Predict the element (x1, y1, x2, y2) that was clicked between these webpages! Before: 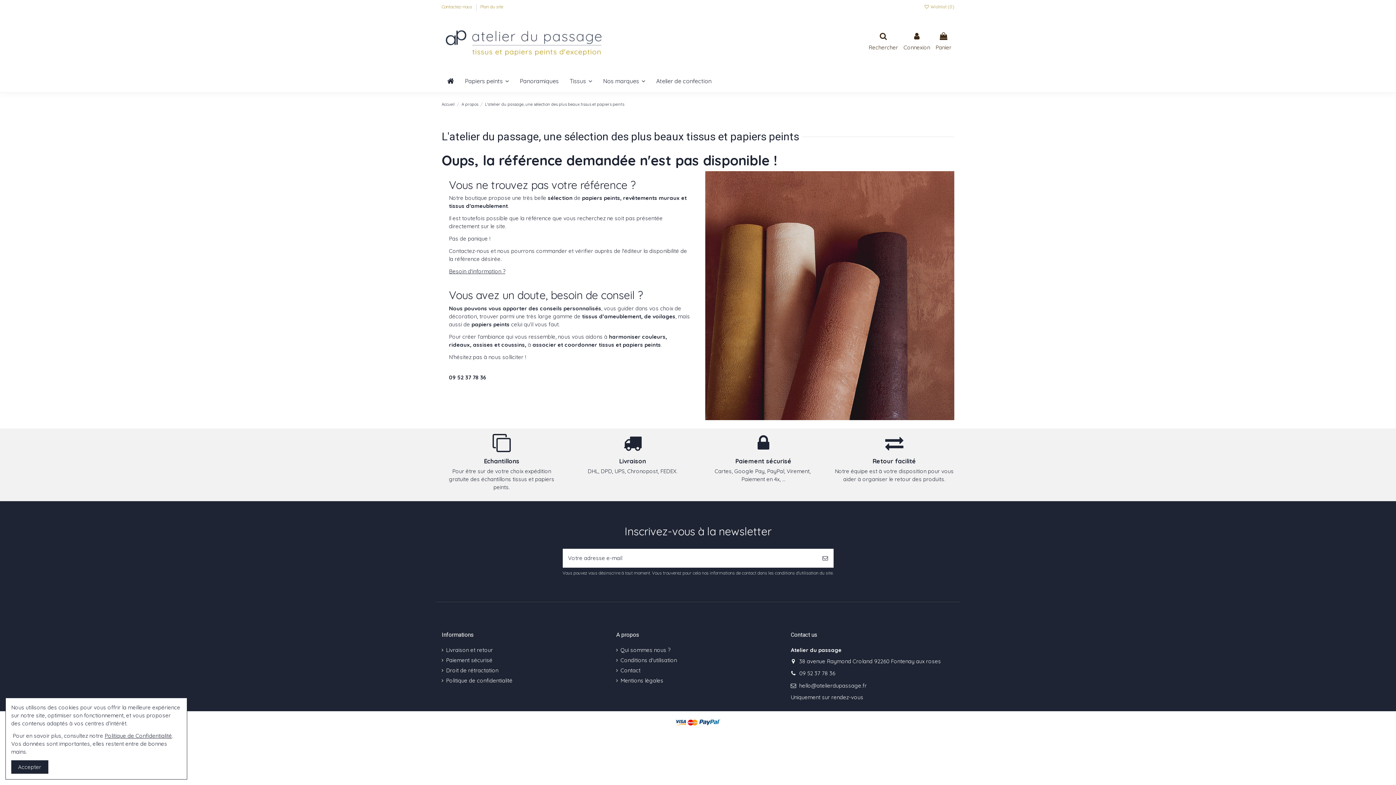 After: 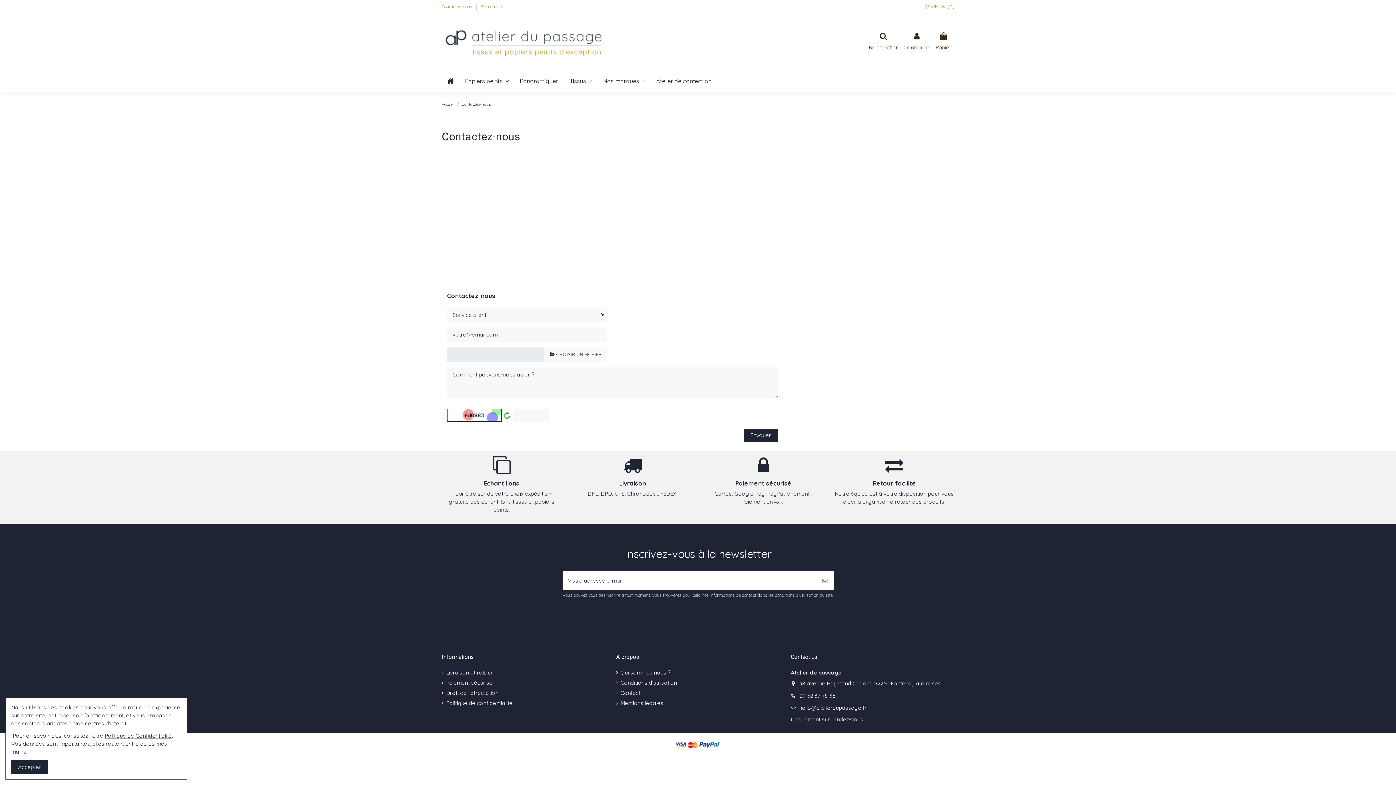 Action: label: Besoin d'information ? bbox: (449, 268, 505, 274)